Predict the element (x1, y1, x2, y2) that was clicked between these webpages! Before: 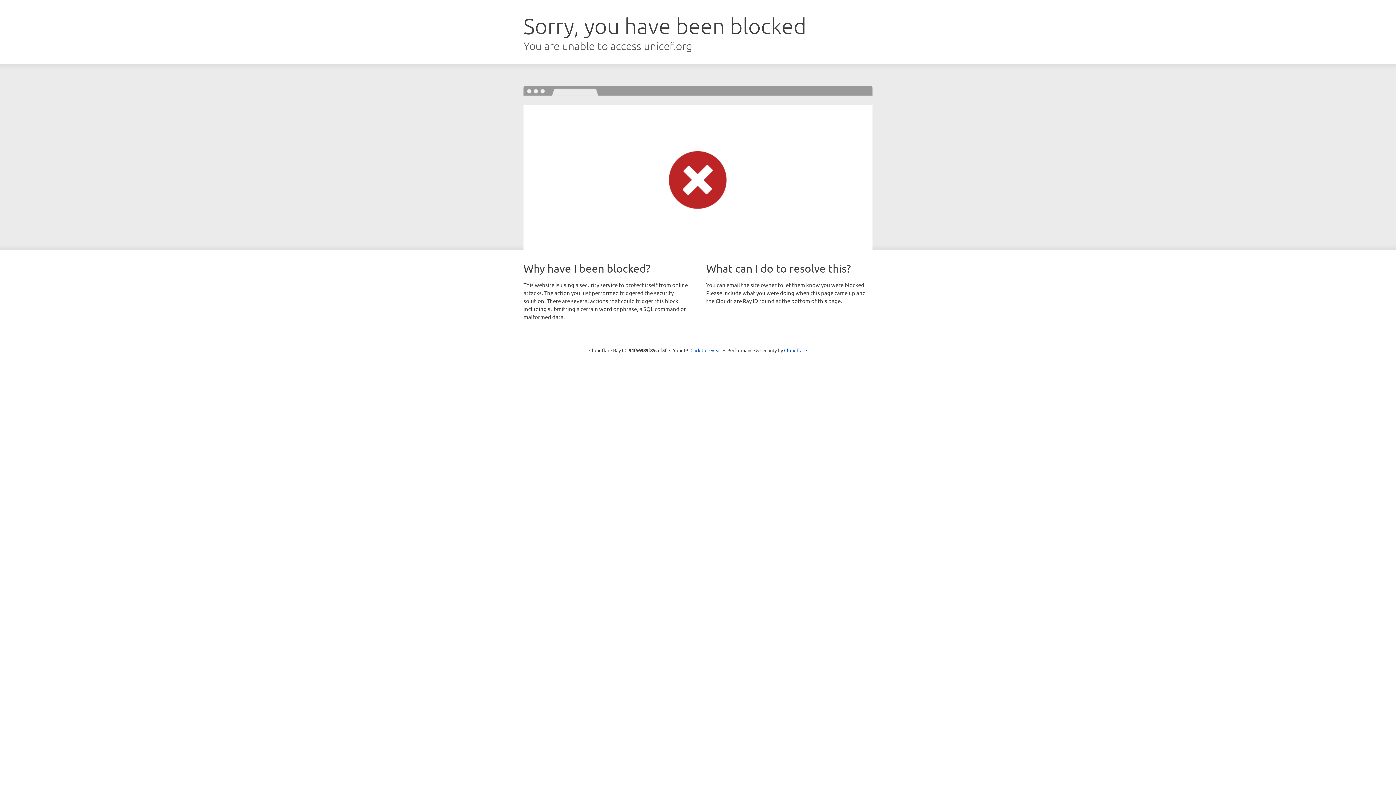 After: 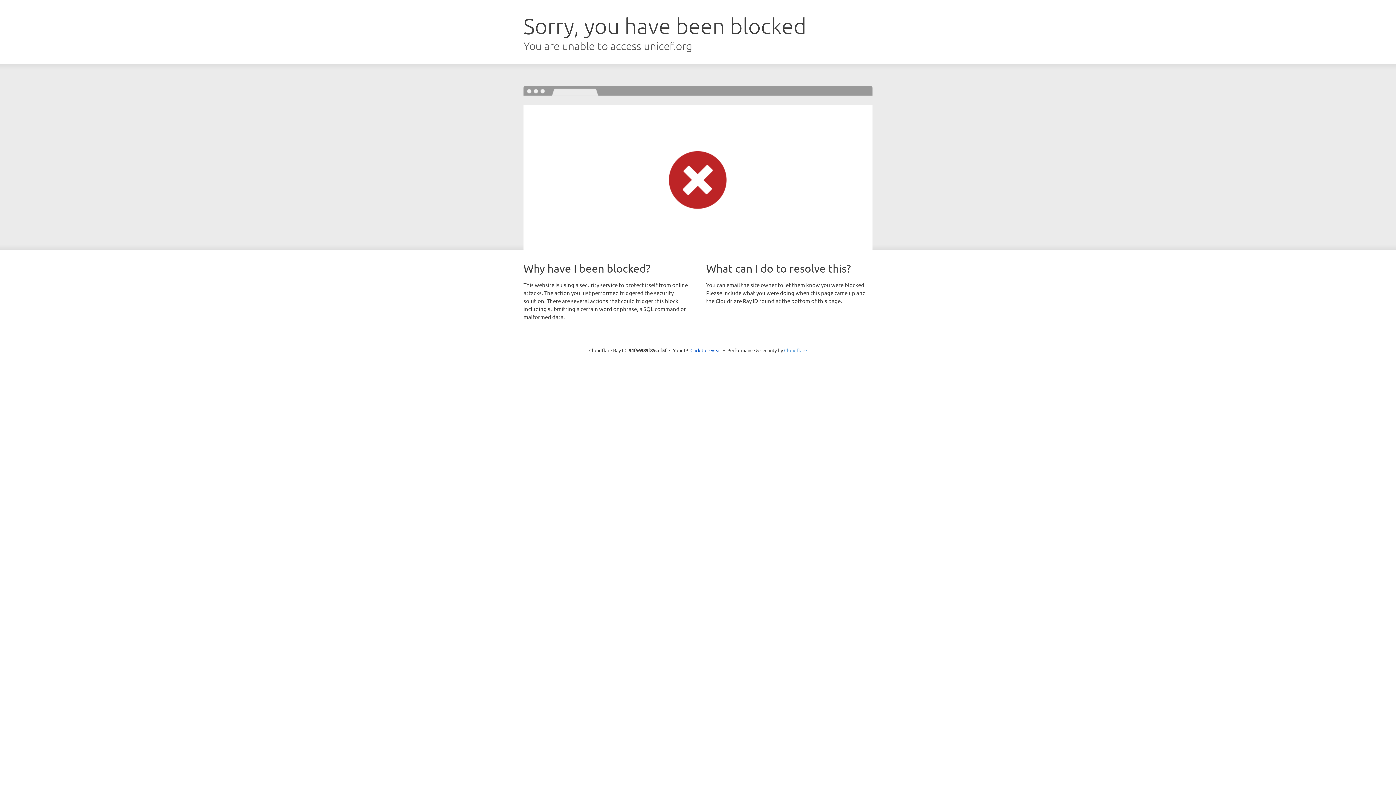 Action: label: Cloudflare bbox: (784, 347, 807, 353)